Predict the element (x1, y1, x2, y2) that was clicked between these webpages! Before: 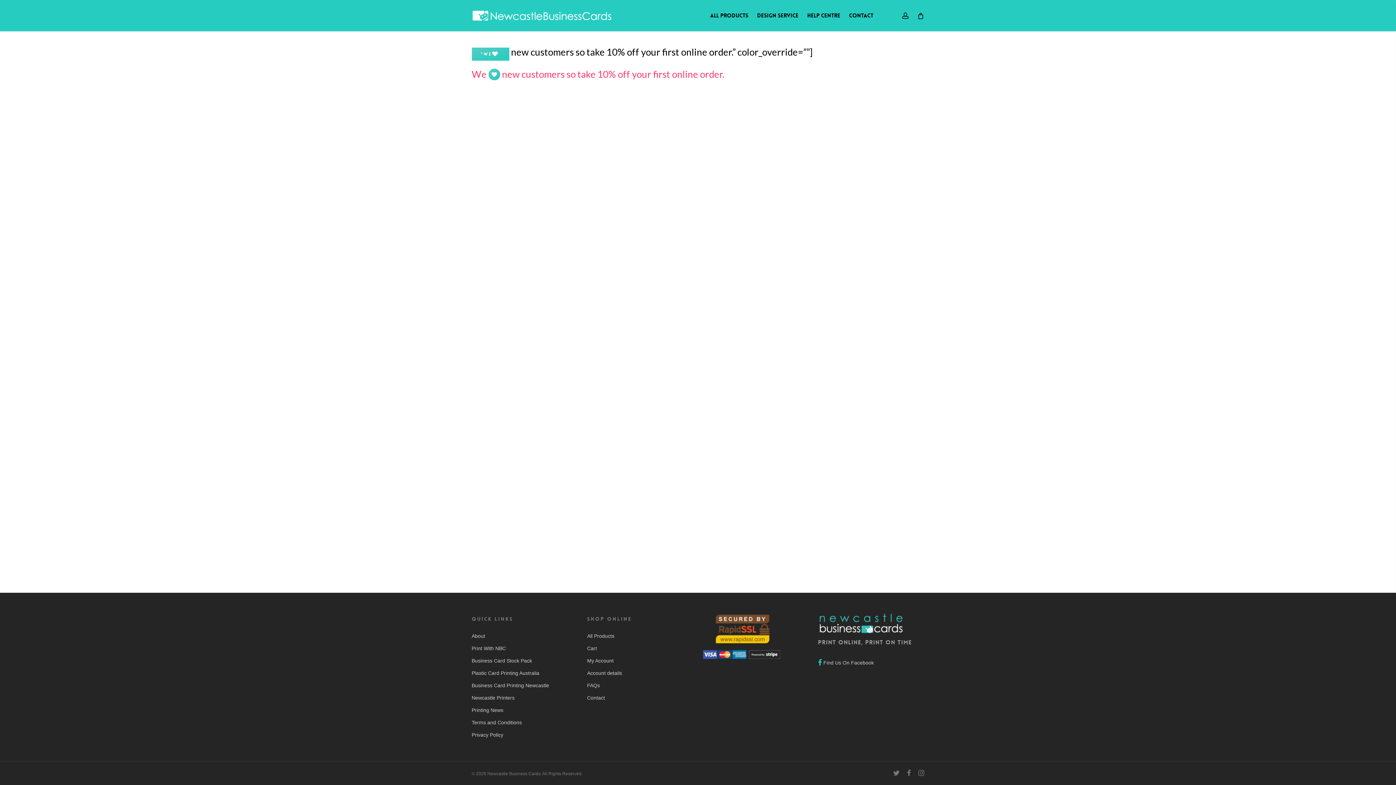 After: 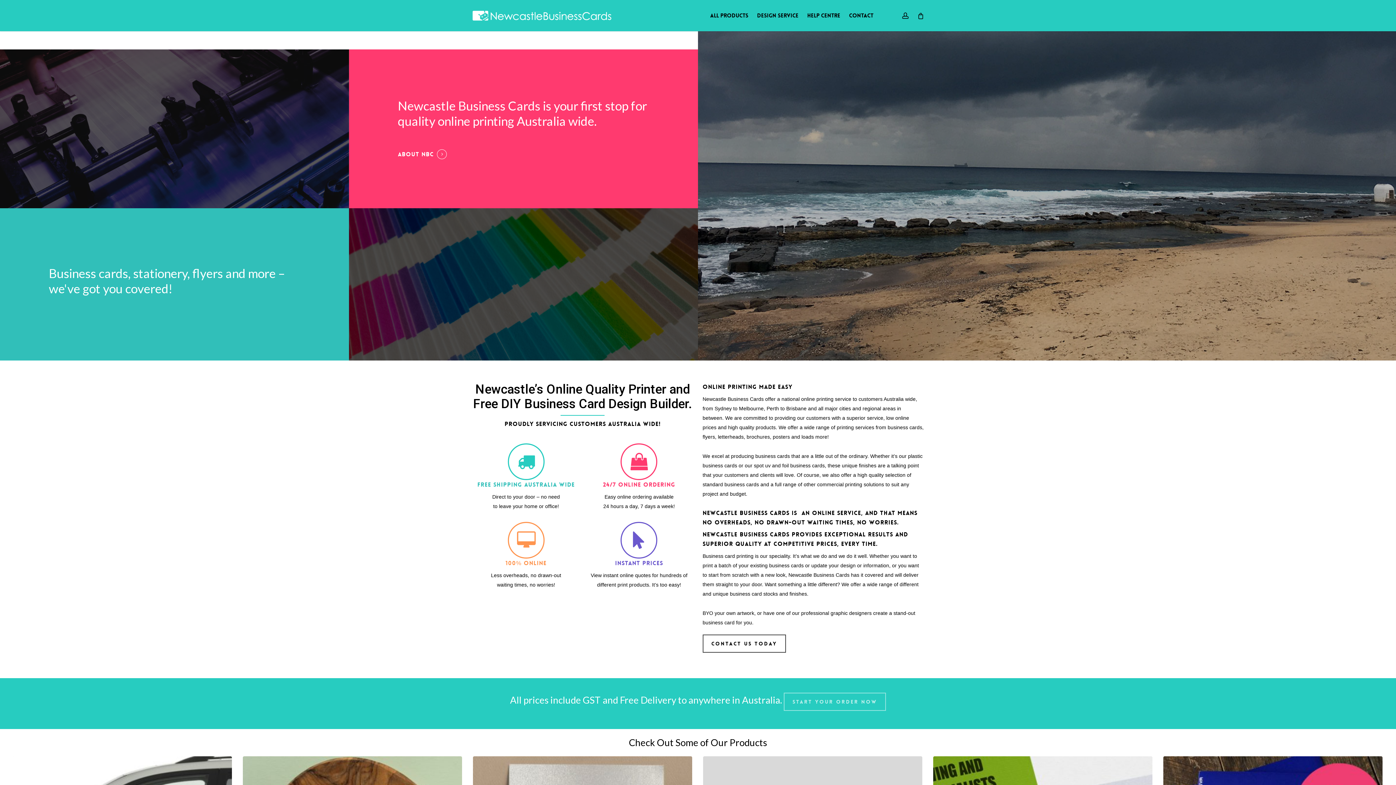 Action: label: About bbox: (471, 631, 578, 641)